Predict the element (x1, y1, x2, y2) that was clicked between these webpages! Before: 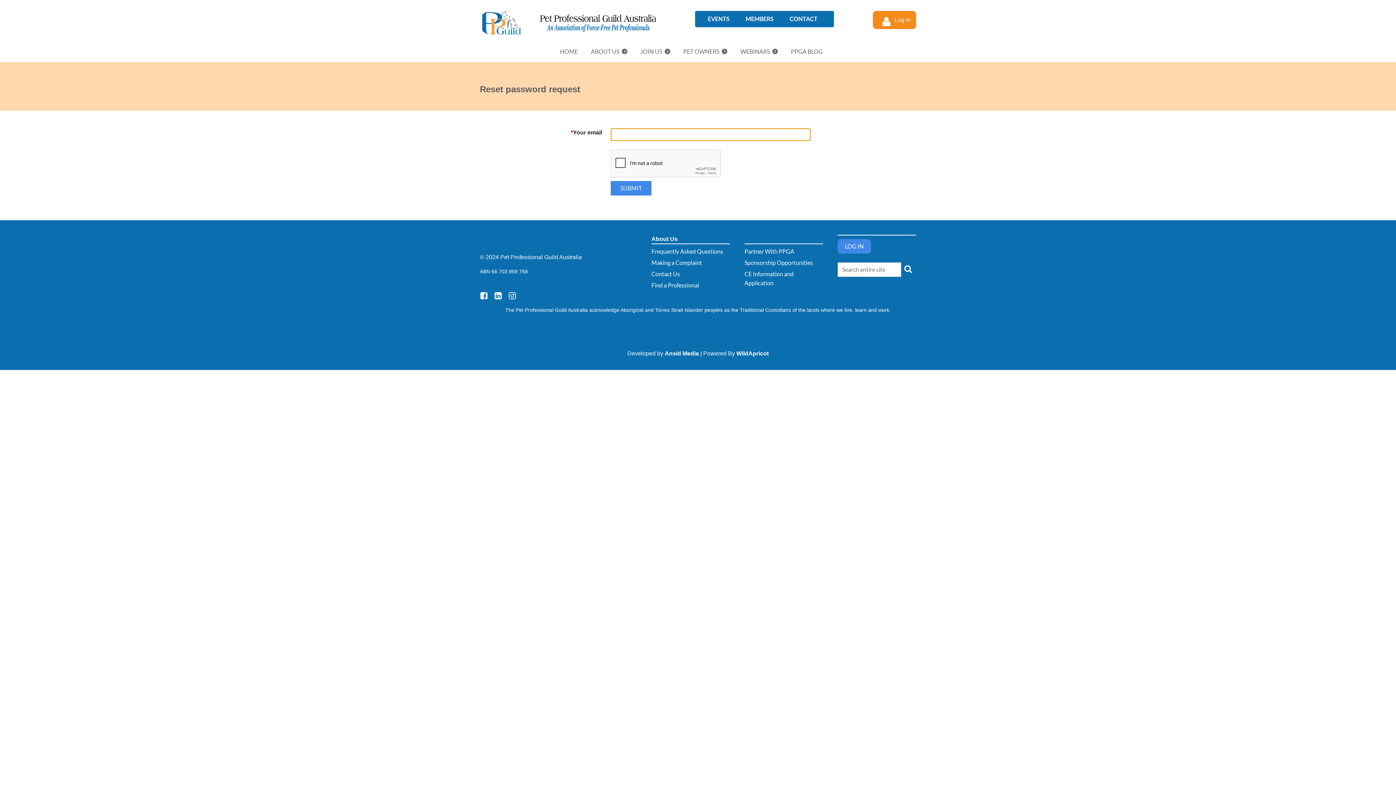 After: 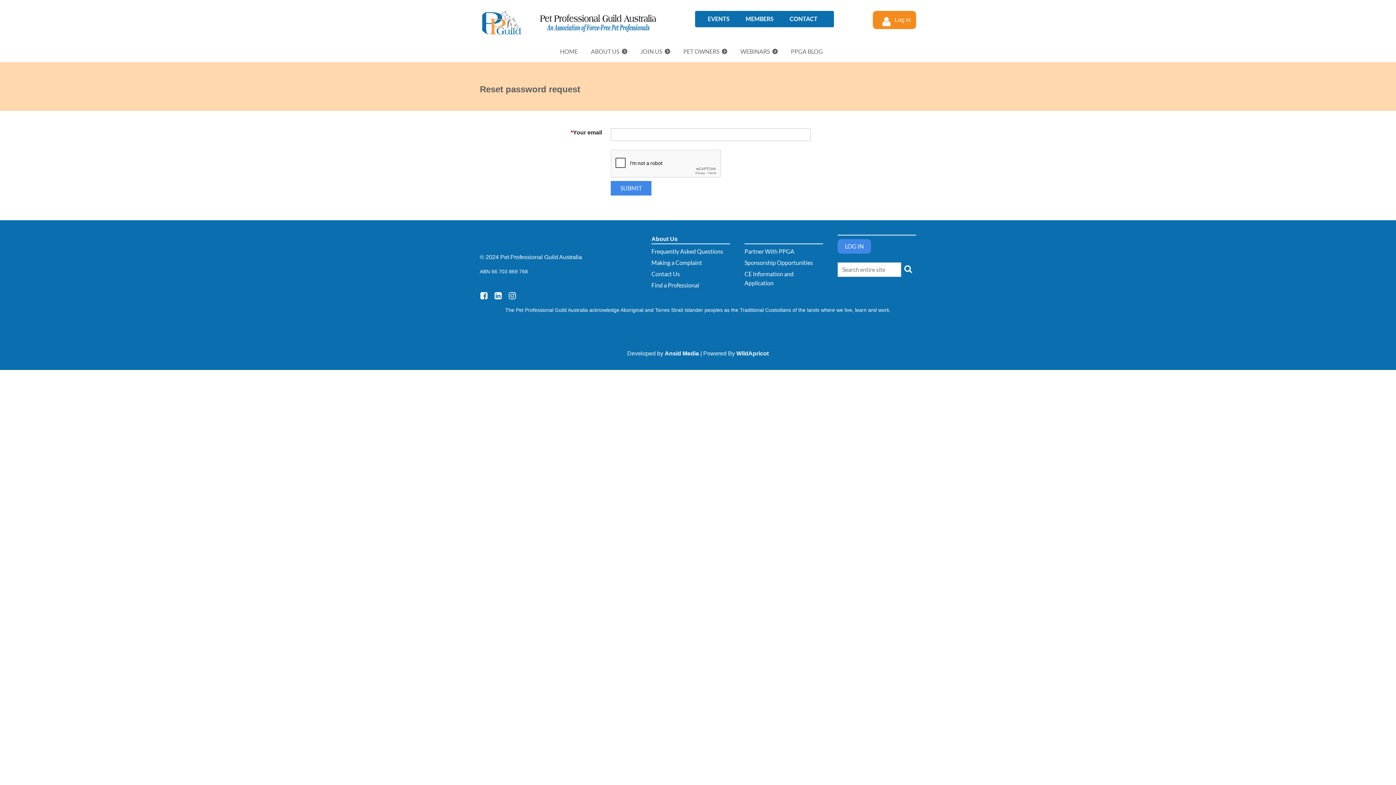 Action: bbox: (508, 291, 516, 299)